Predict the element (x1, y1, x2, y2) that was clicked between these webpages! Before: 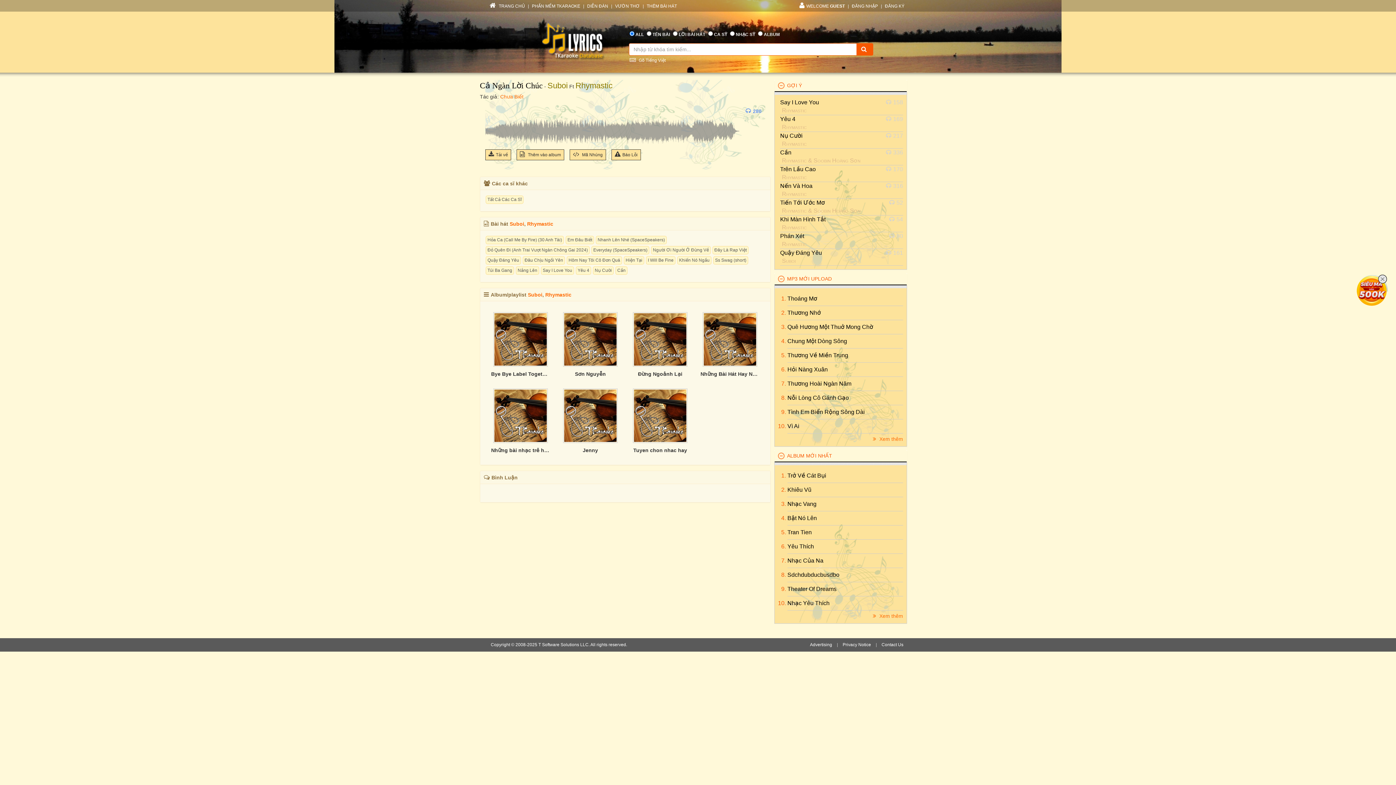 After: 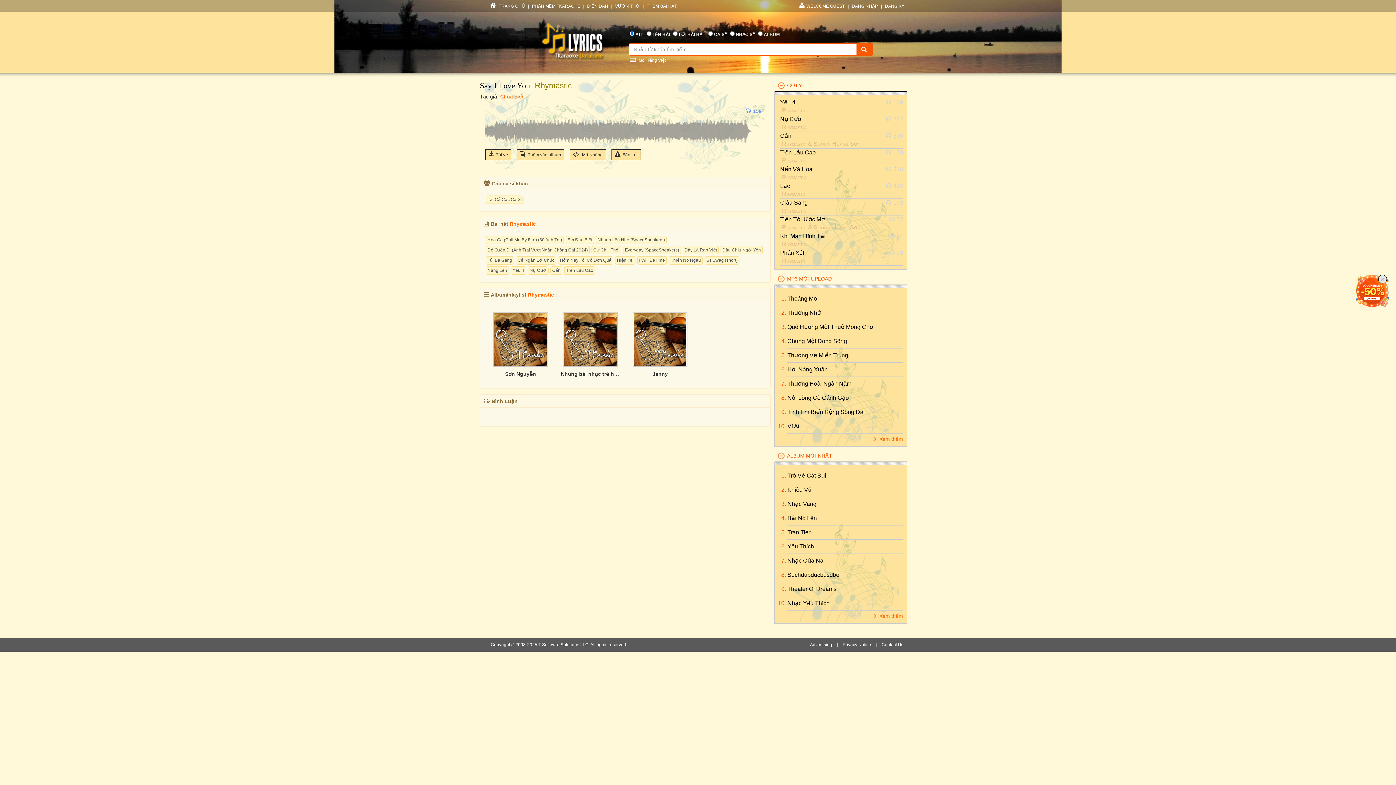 Action: label: Say I Love You bbox: (541, 266, 574, 274)